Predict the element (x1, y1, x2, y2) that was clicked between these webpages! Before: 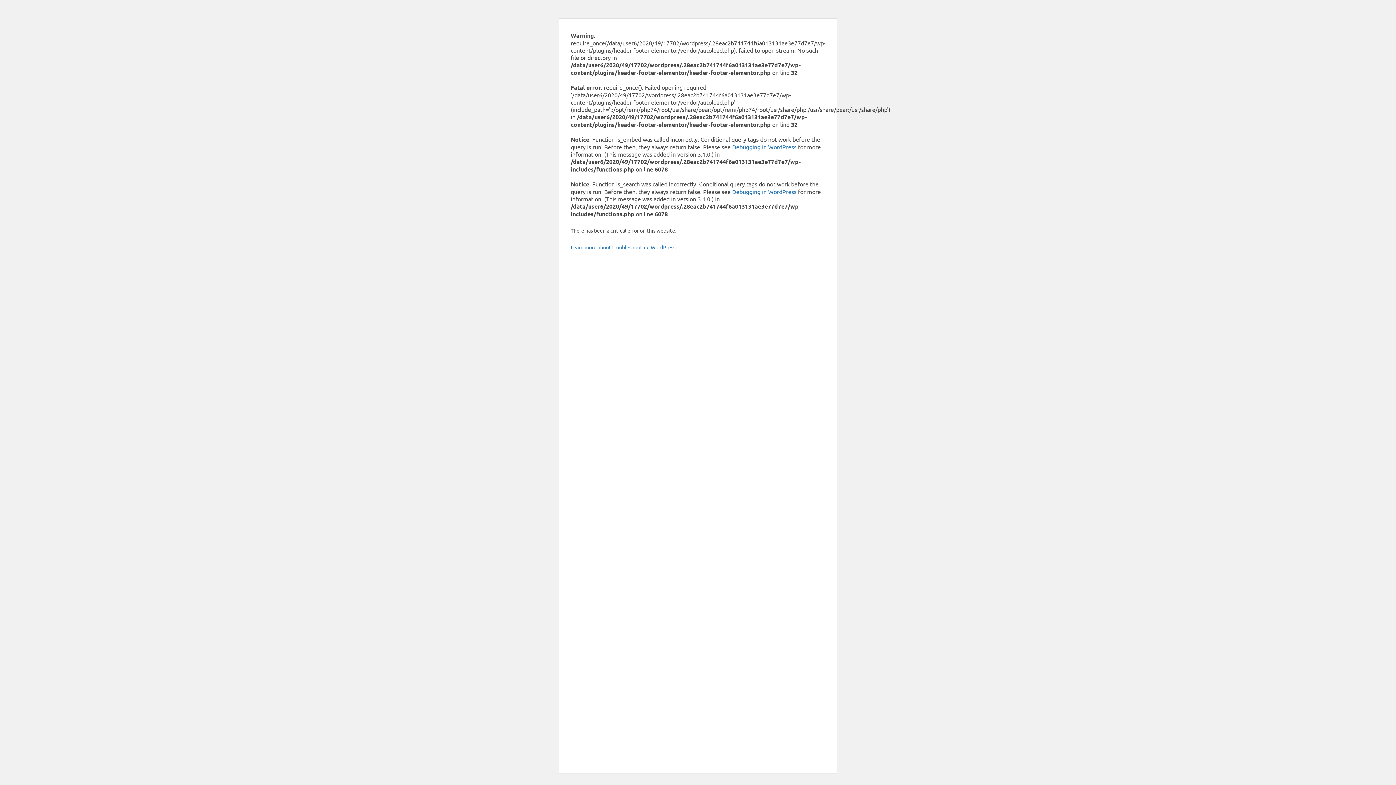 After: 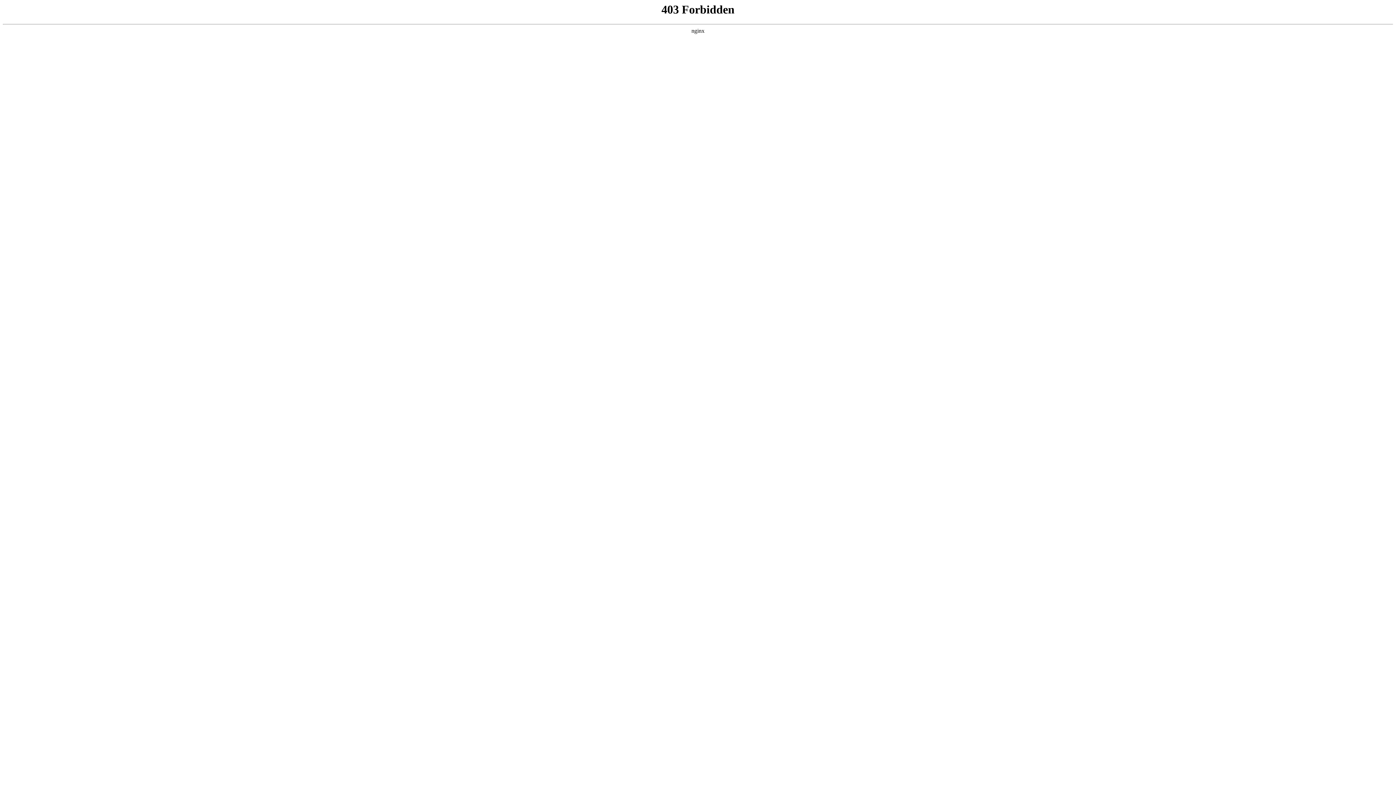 Action: bbox: (570, 244, 676, 250) label: Learn more about troubleshooting WordPress.